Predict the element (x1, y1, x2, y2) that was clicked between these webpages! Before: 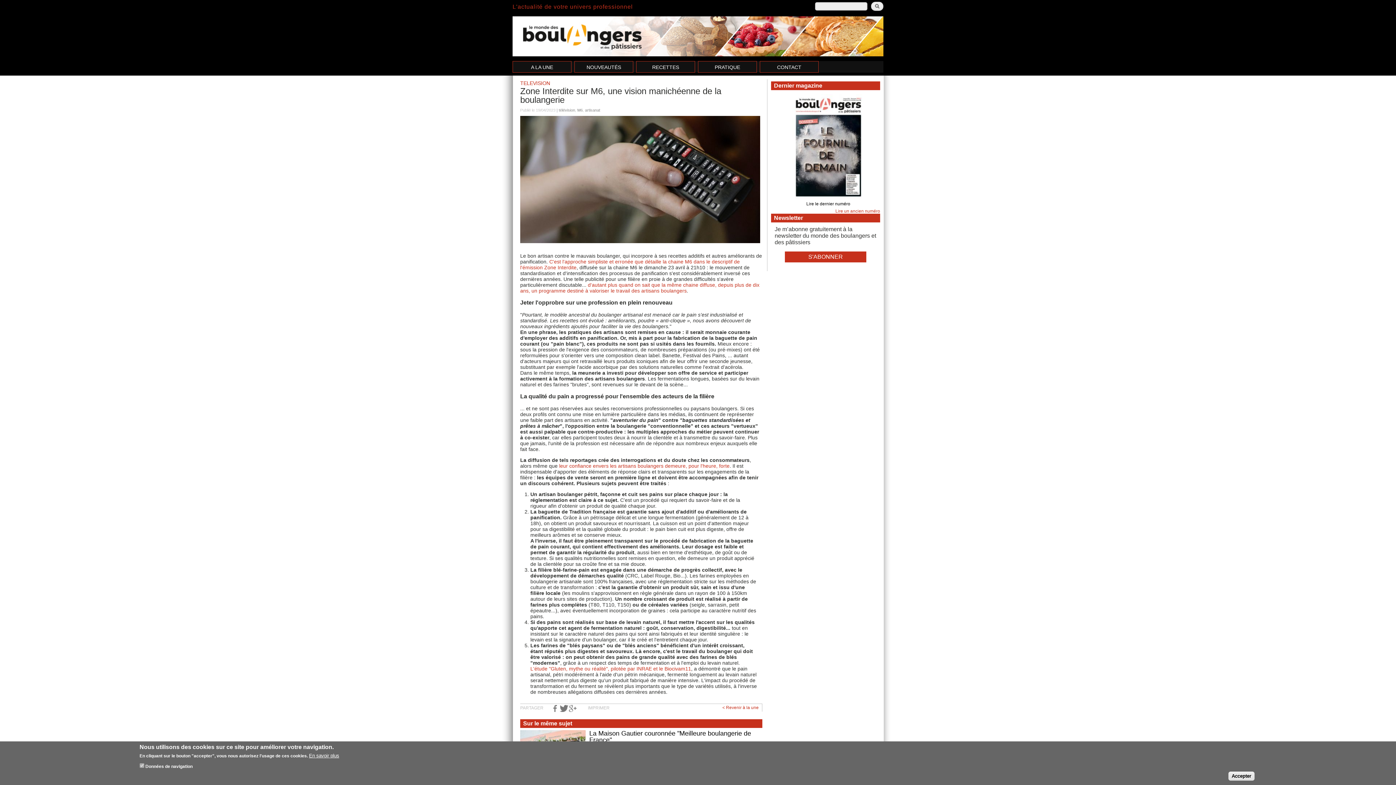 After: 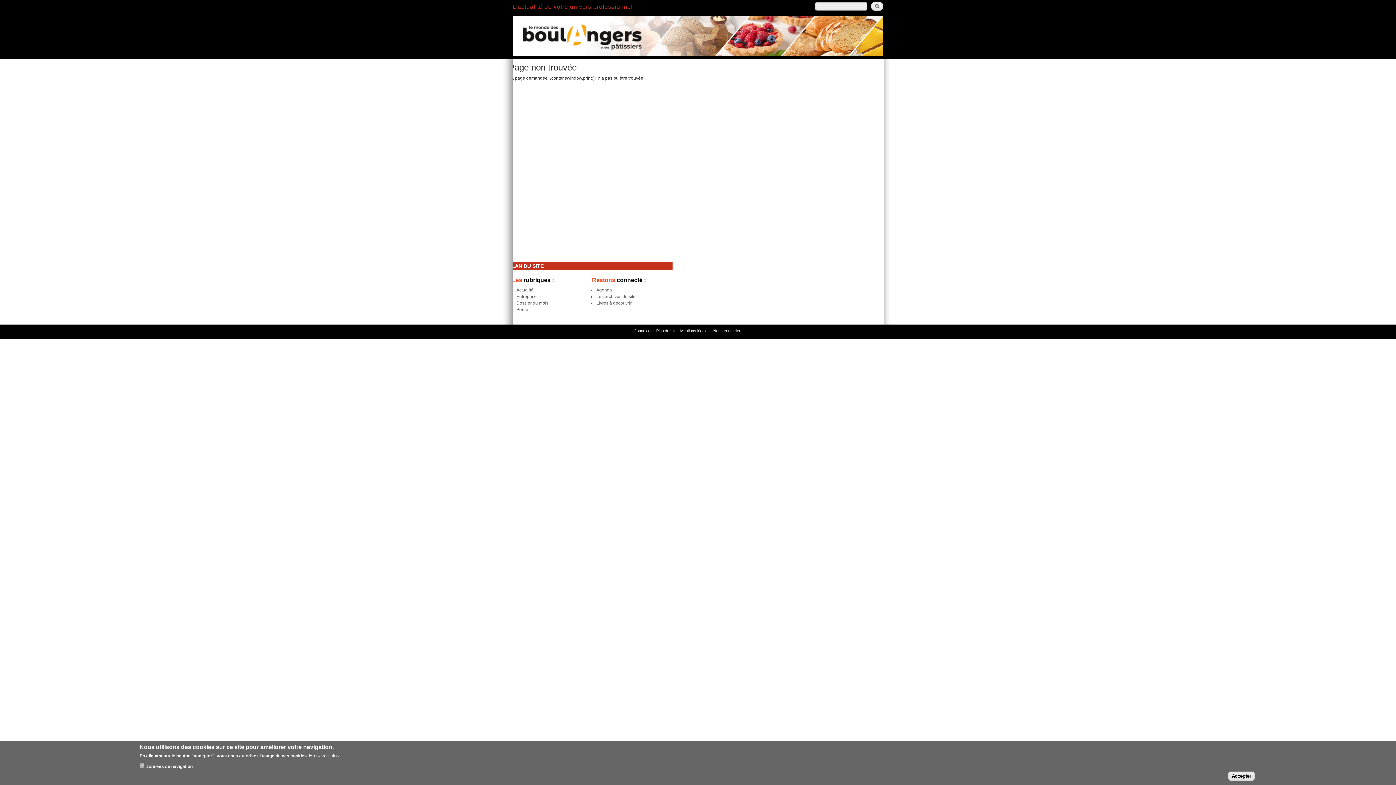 Action: bbox: (588, 705, 609, 710) label: IMPRIMER